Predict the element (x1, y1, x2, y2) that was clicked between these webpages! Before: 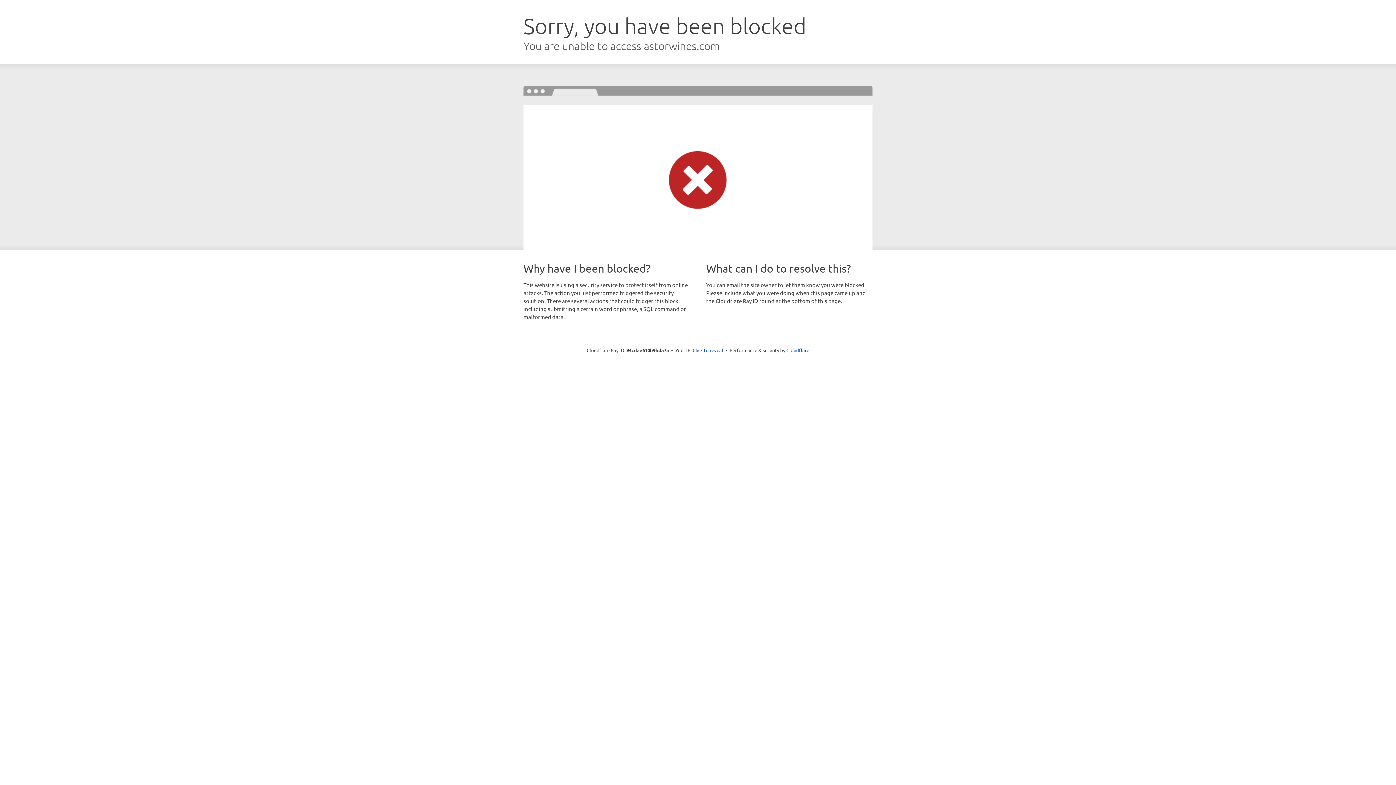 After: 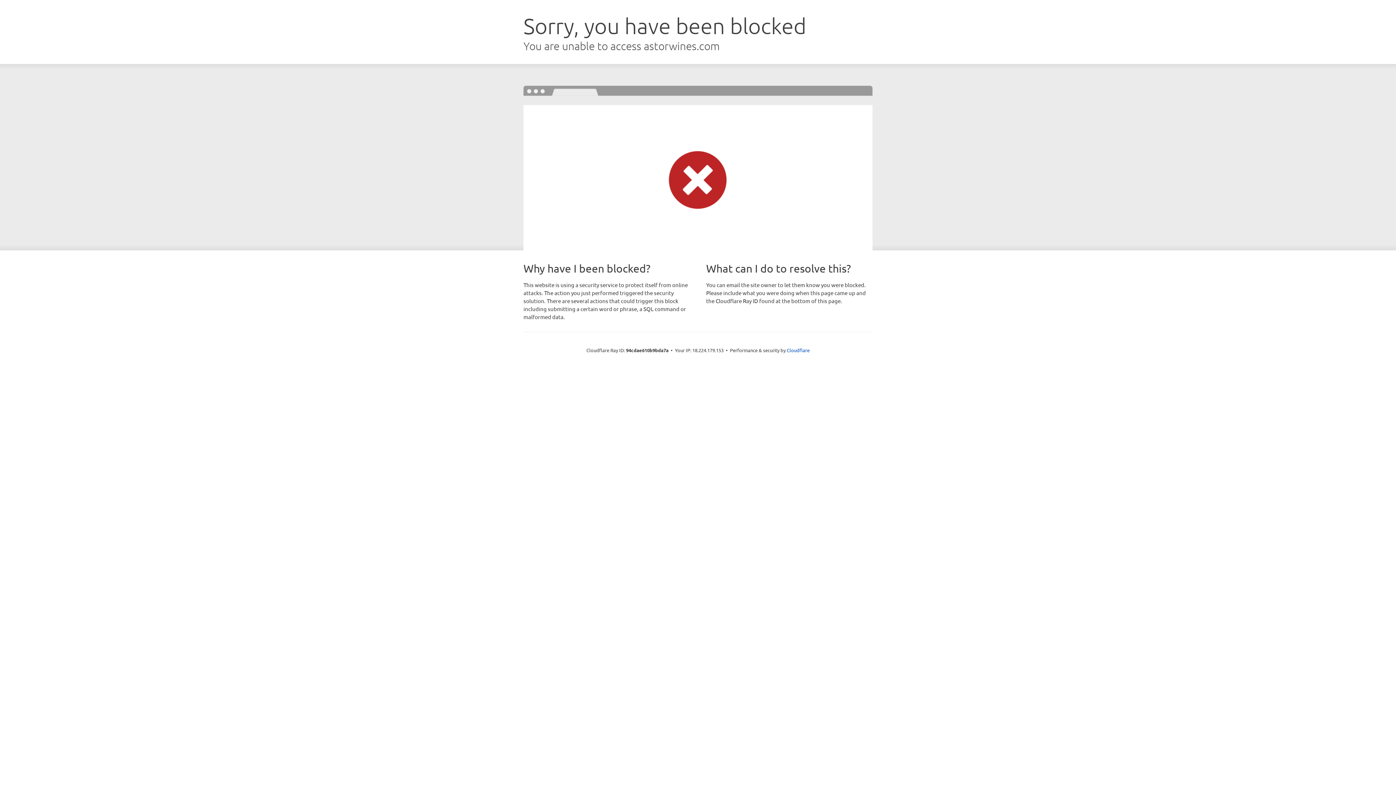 Action: bbox: (692, 346, 723, 353) label: Click to reveal